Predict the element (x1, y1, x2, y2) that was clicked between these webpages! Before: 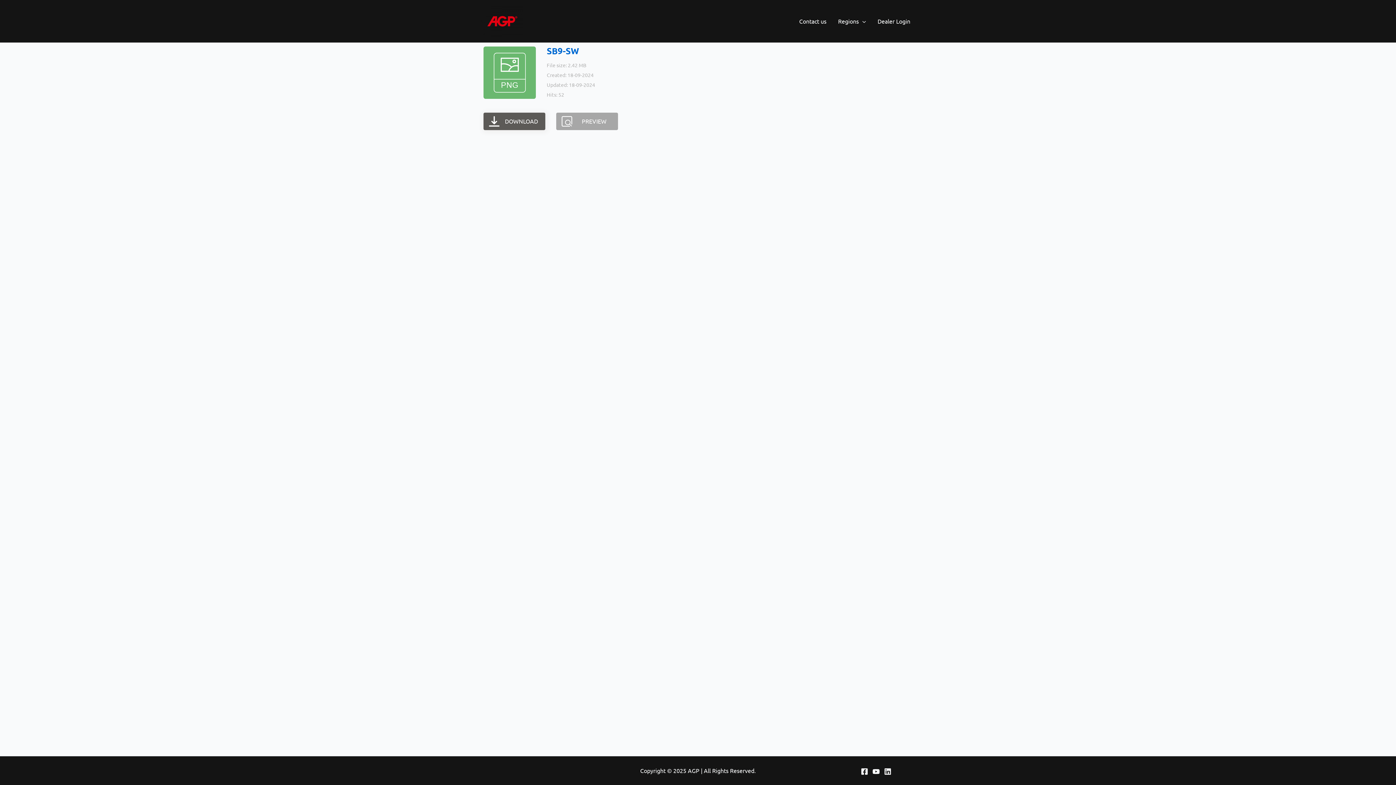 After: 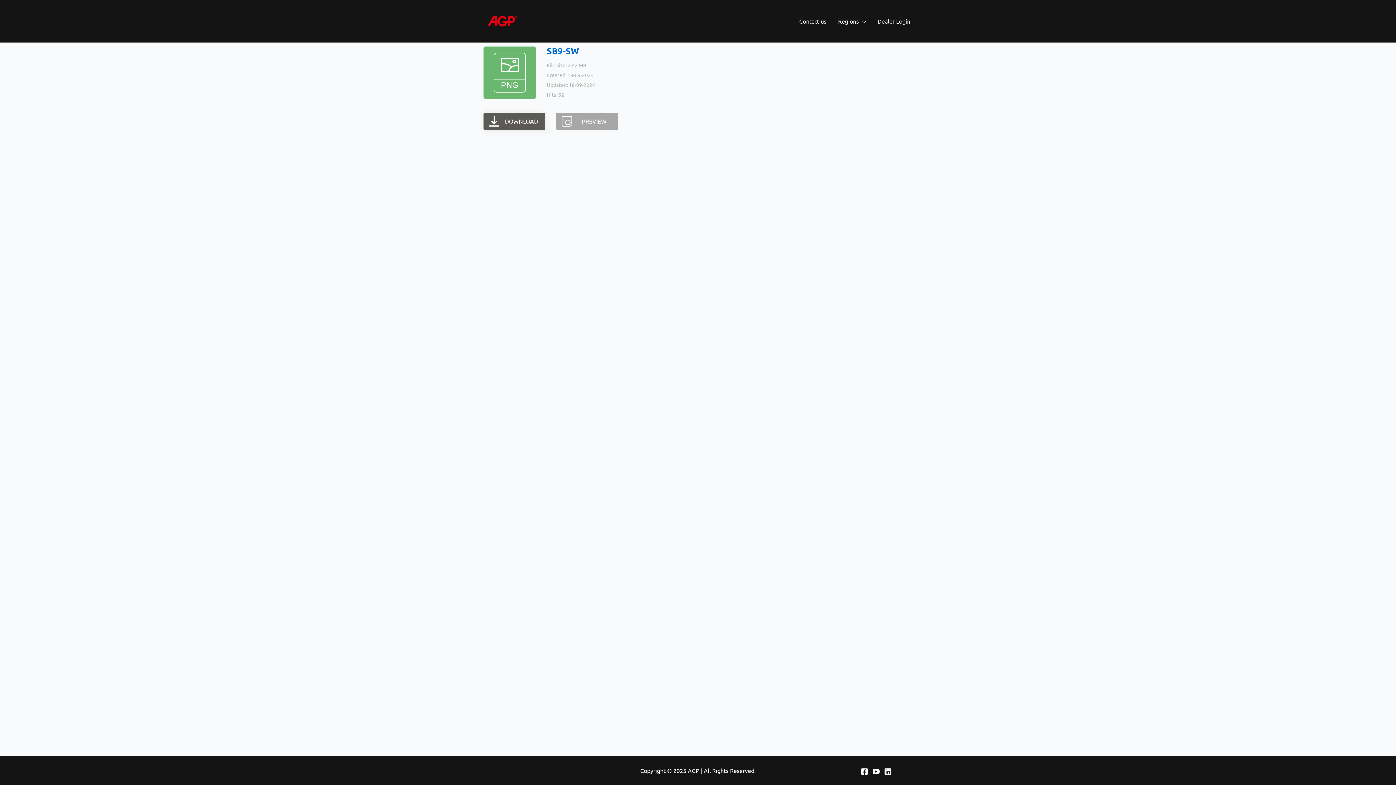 Action: bbox: (872, 768, 880, 775) label: YouTube